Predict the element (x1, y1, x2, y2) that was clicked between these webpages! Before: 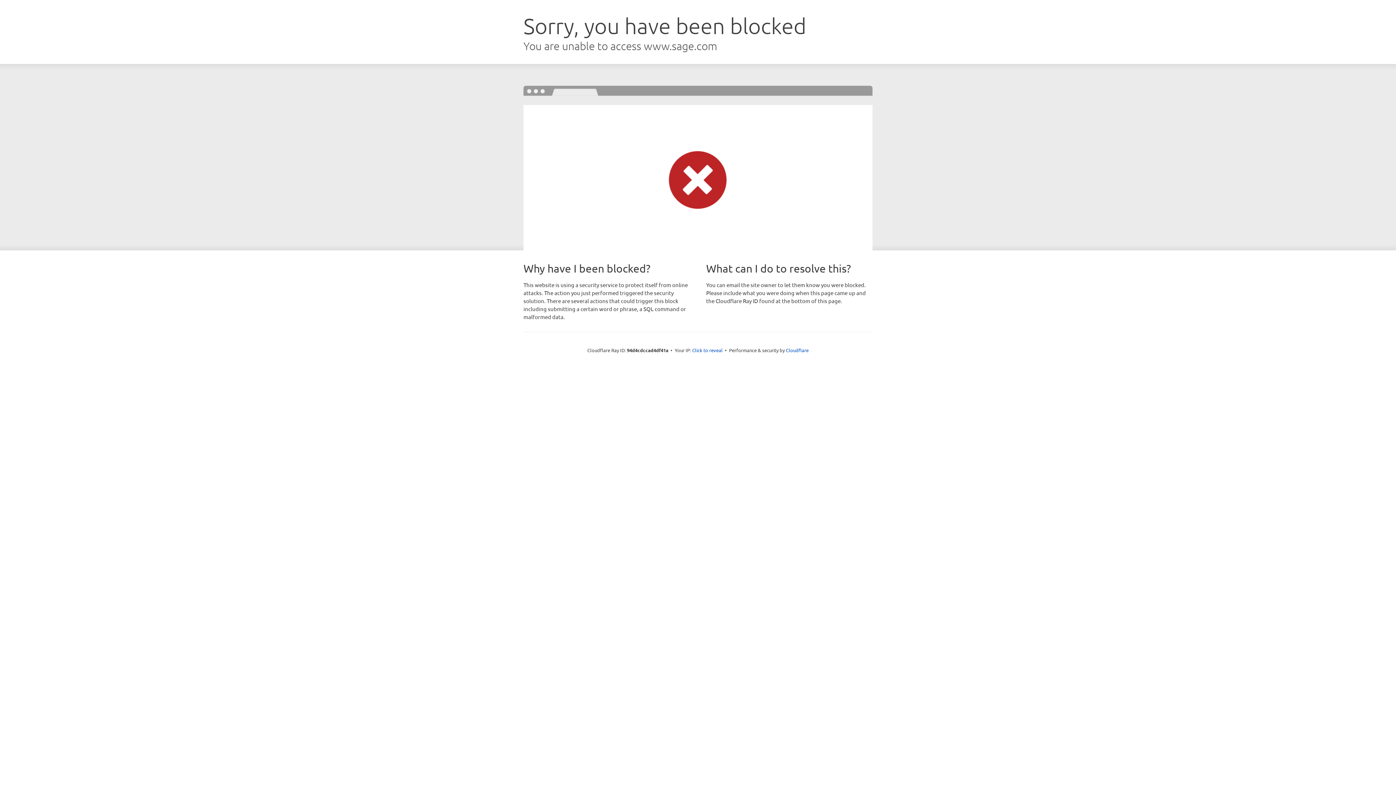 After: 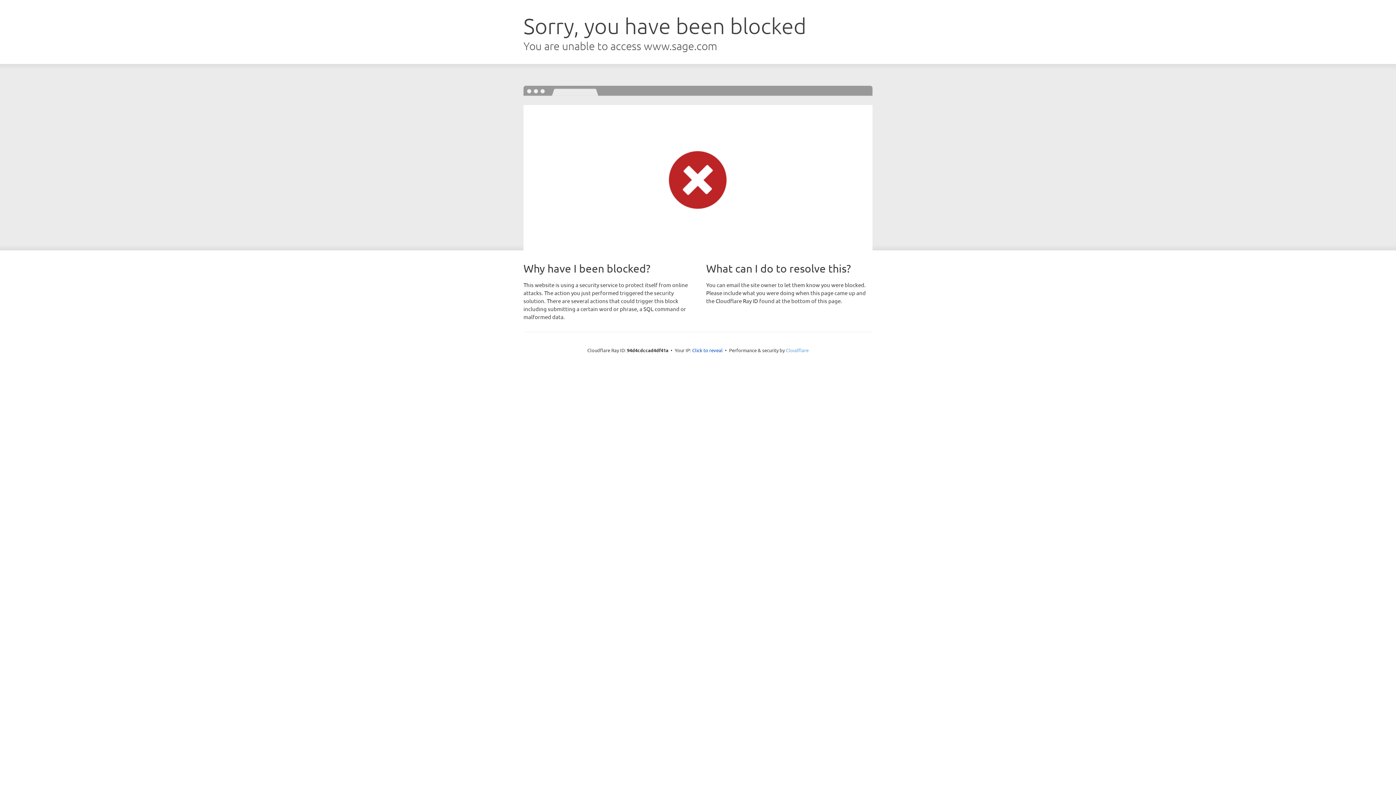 Action: bbox: (786, 347, 808, 353) label: Cloudflare